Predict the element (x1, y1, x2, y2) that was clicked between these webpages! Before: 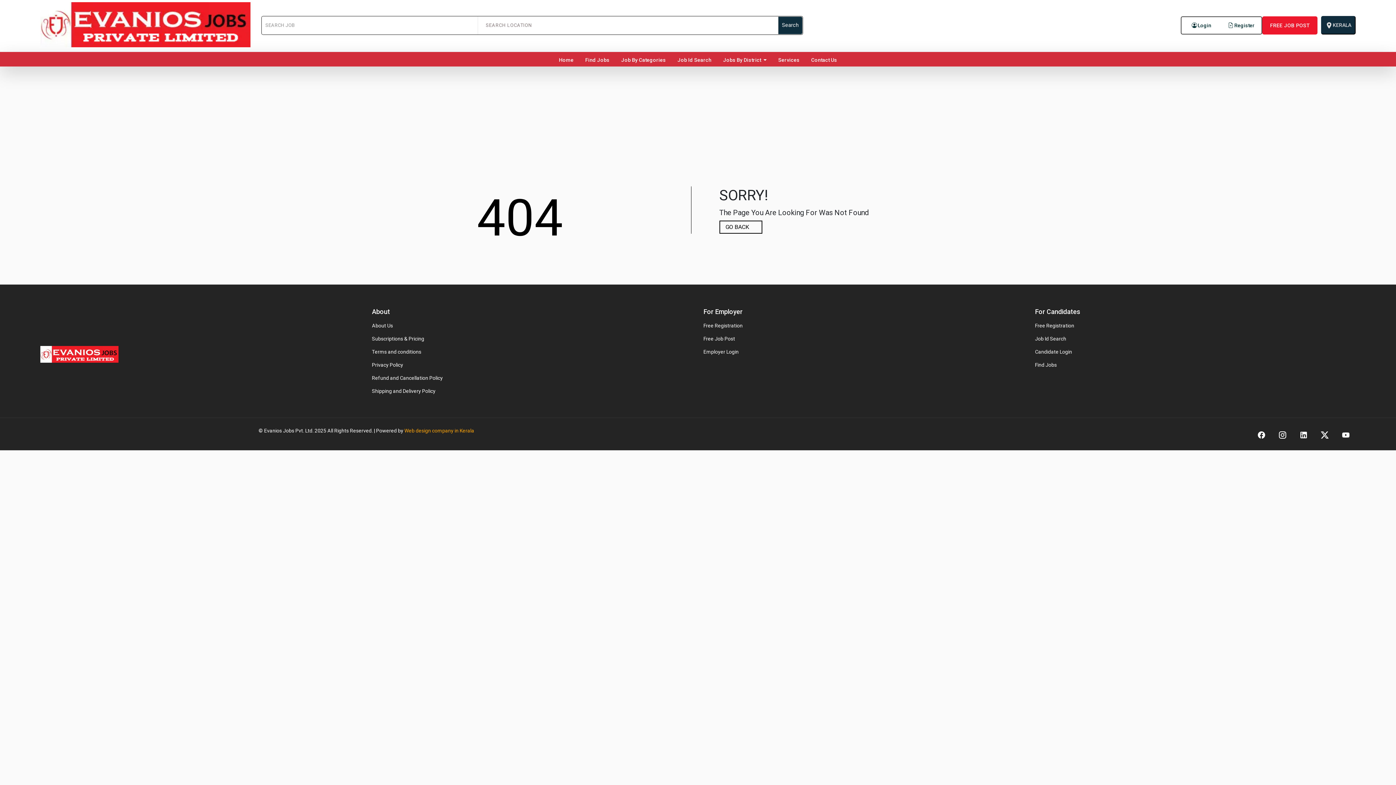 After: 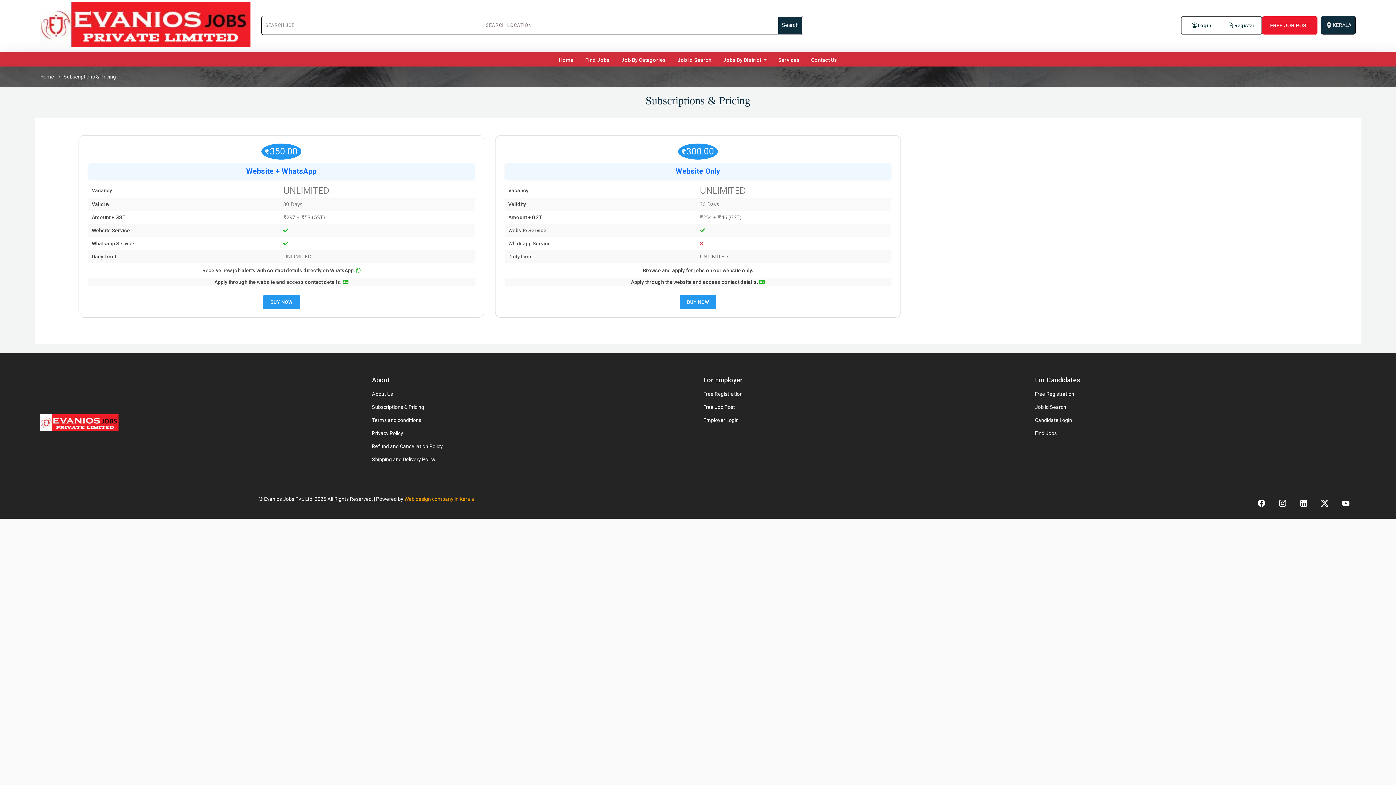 Action: label: Subscriptions & Pricing bbox: (372, 334, 692, 343)